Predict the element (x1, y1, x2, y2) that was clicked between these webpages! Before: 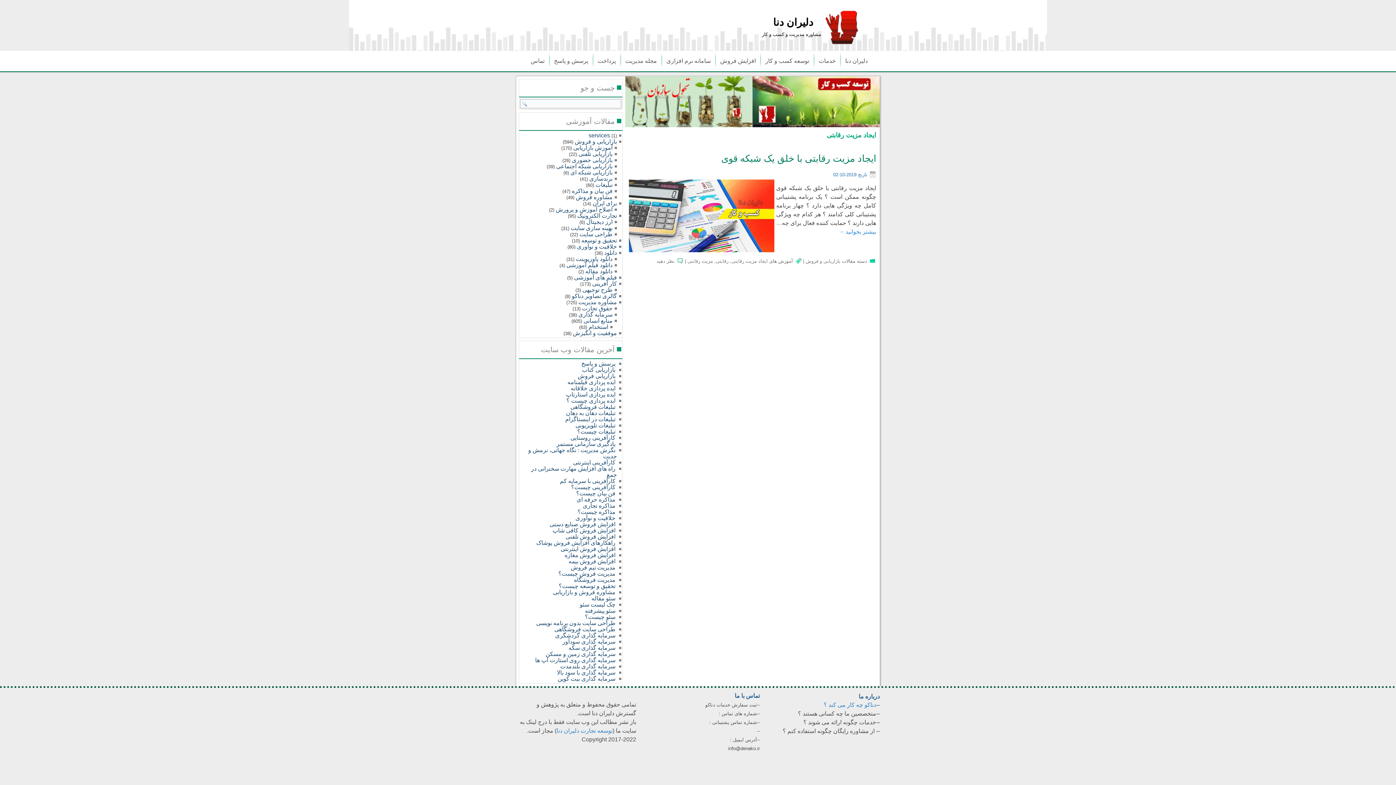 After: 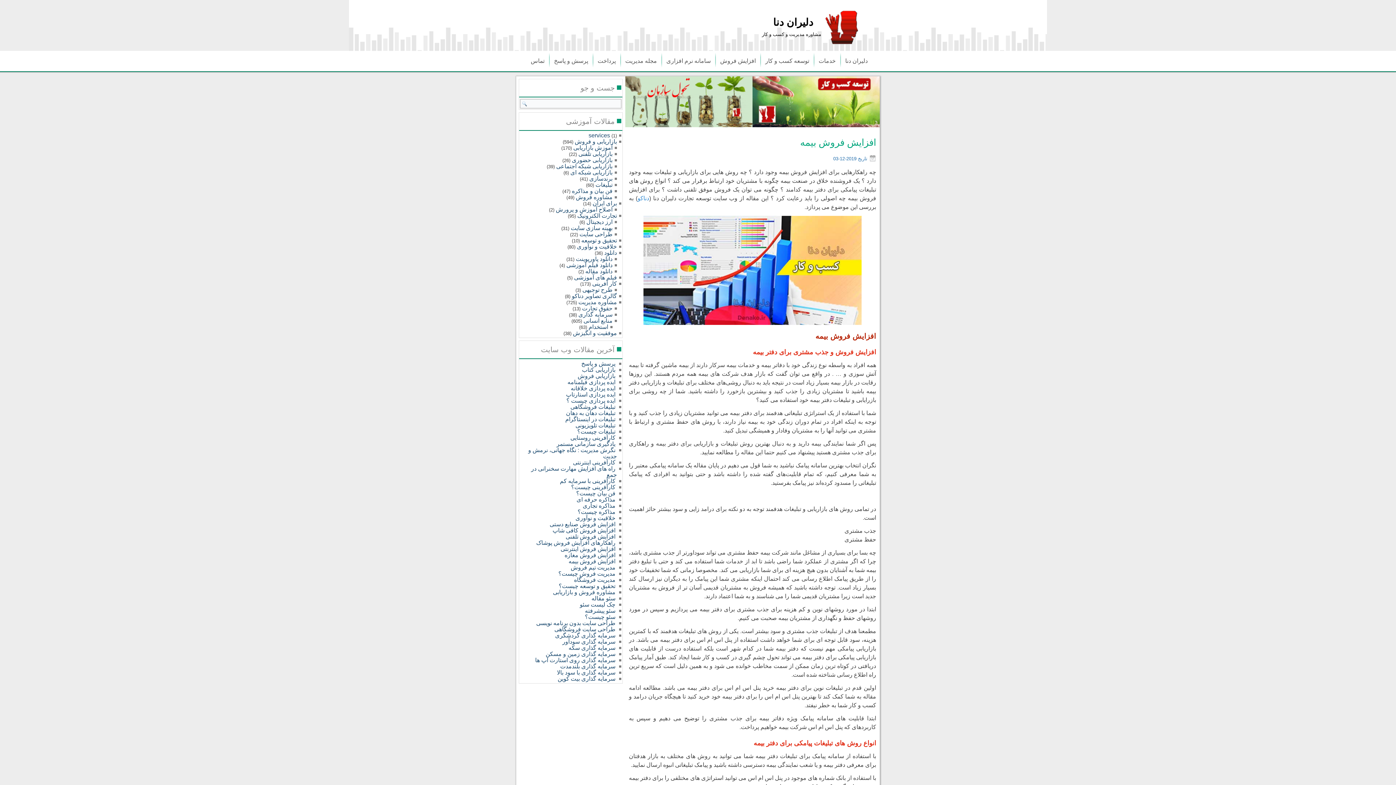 Action: label: افزایش فروش بیمه bbox: (568, 558, 615, 564)